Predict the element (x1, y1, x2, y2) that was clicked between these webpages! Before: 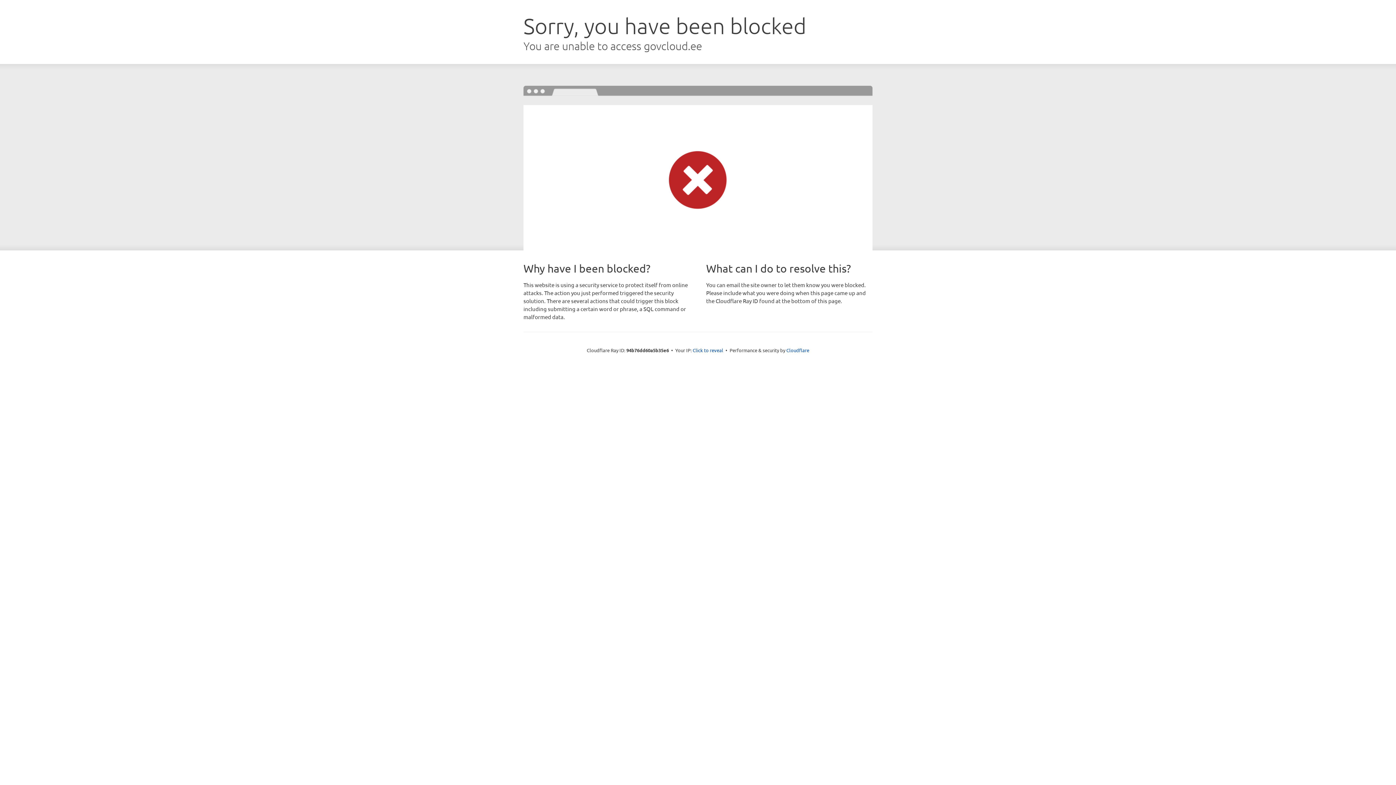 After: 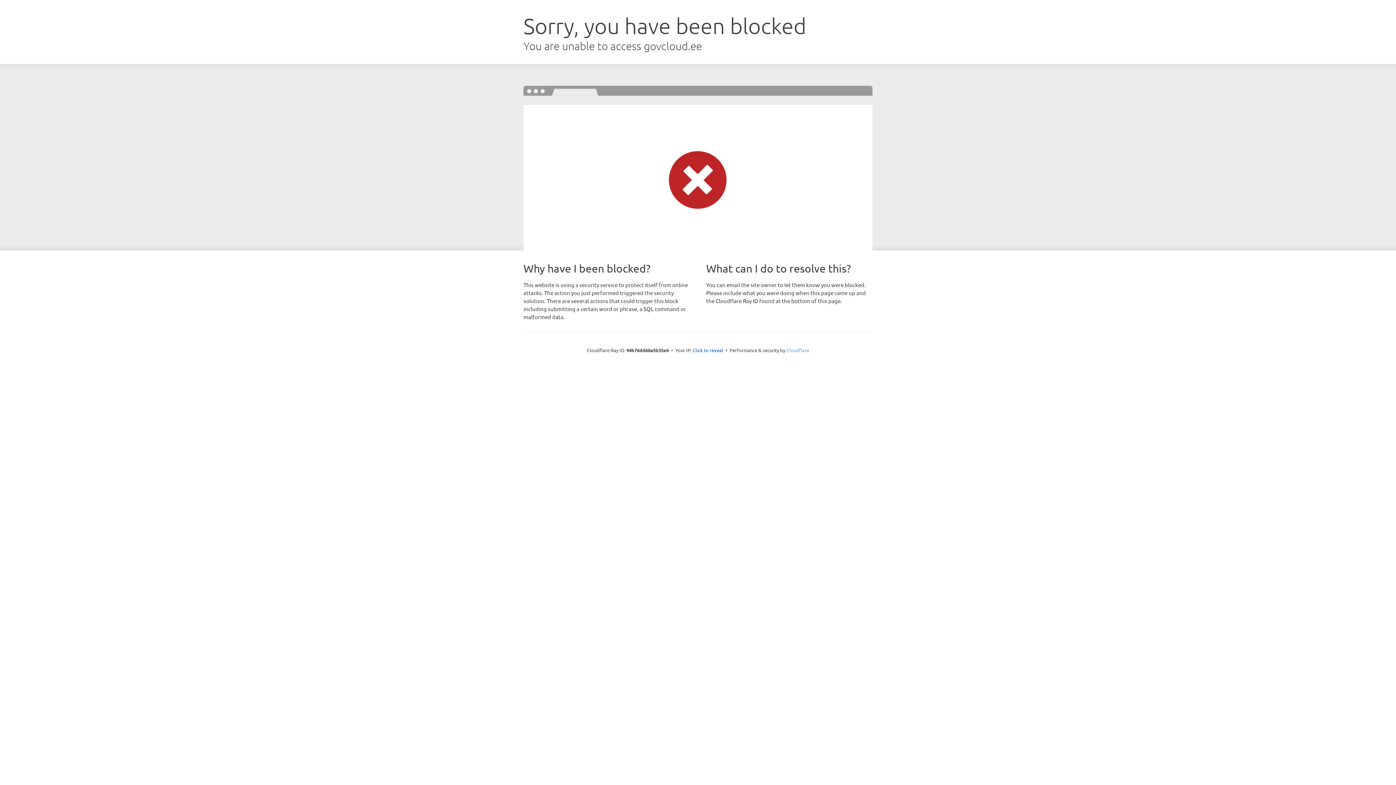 Action: bbox: (786, 347, 809, 353) label: Cloudflare